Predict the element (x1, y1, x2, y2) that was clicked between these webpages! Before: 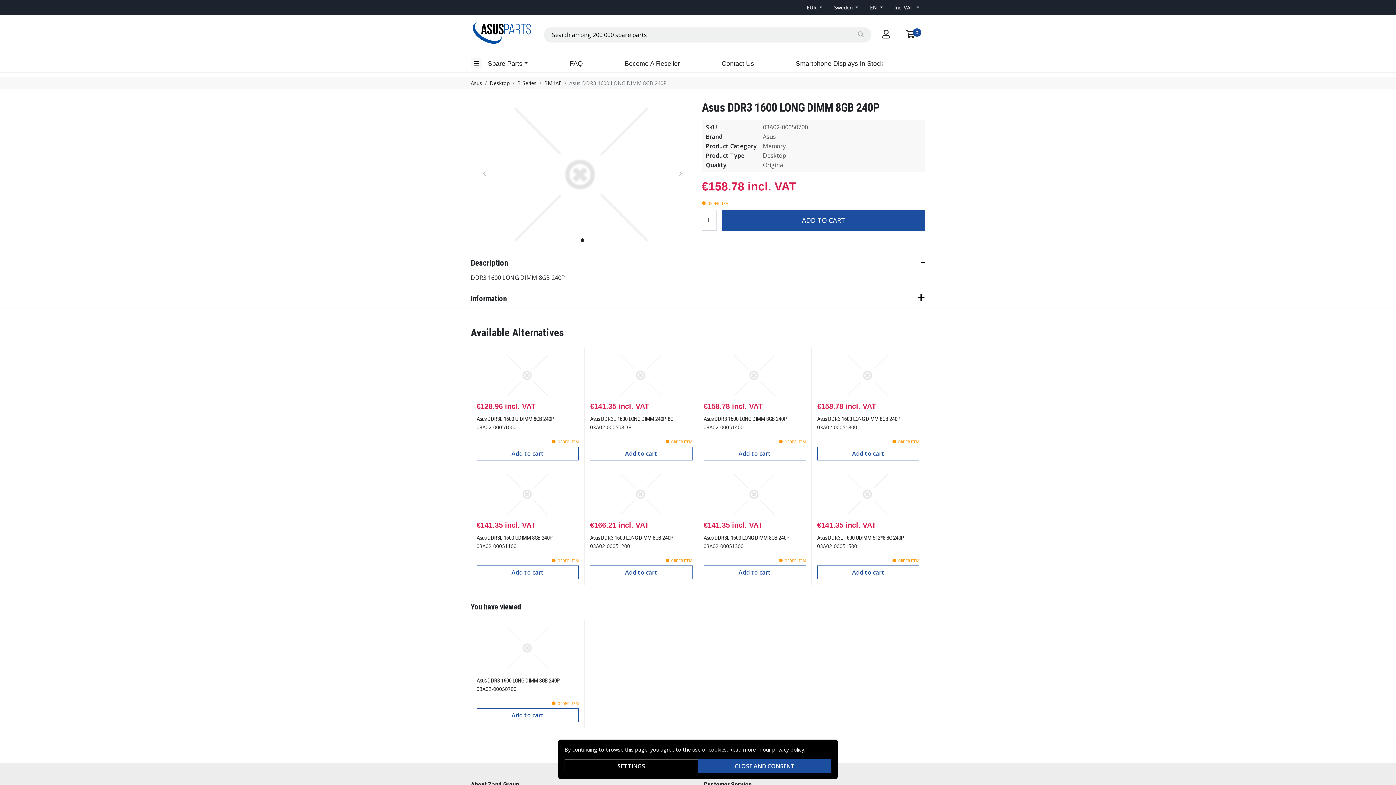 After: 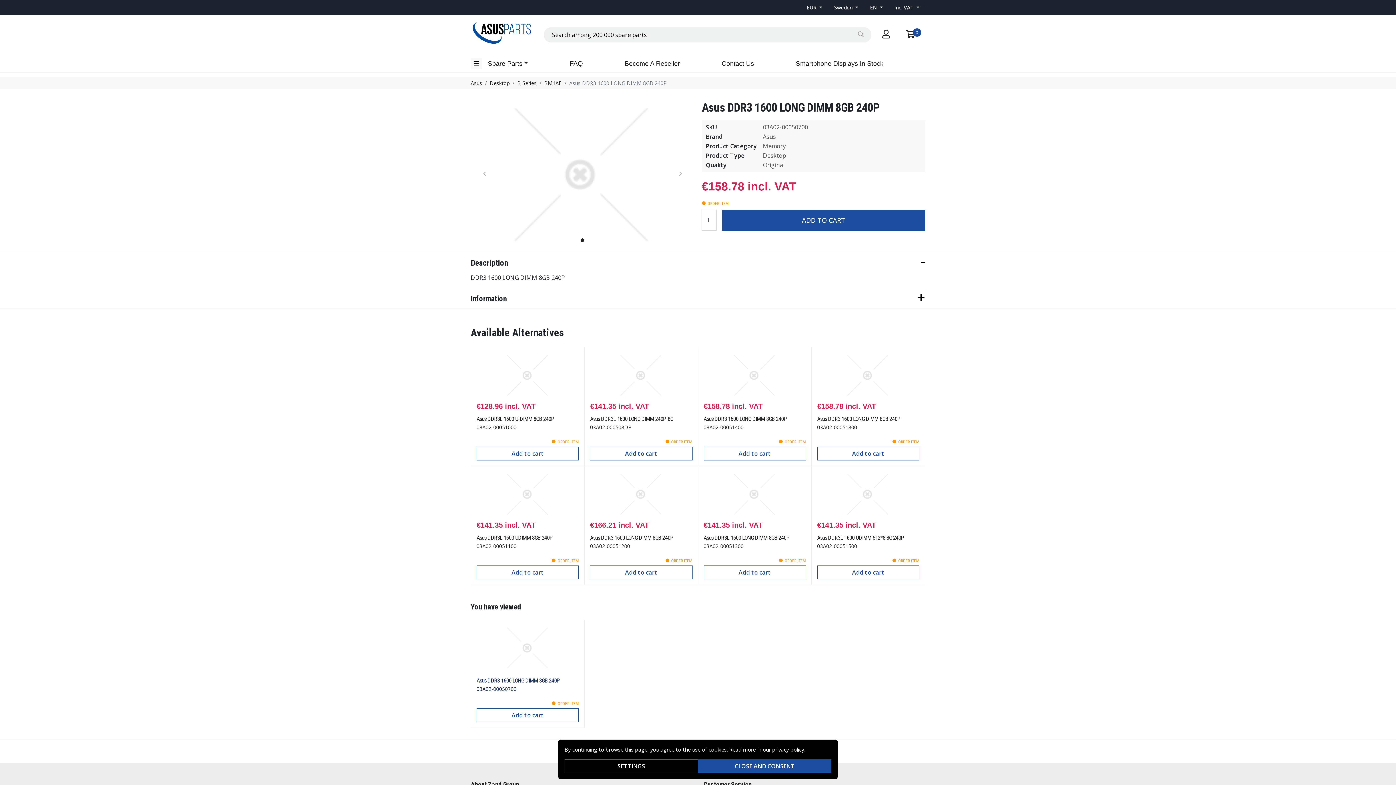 Action: label: Asus DDR3 1600 LONG DIMM 8GB 240P
03A02-00050700
 ORDER ITEM
Add to cart bbox: (471, 620, 584, 728)